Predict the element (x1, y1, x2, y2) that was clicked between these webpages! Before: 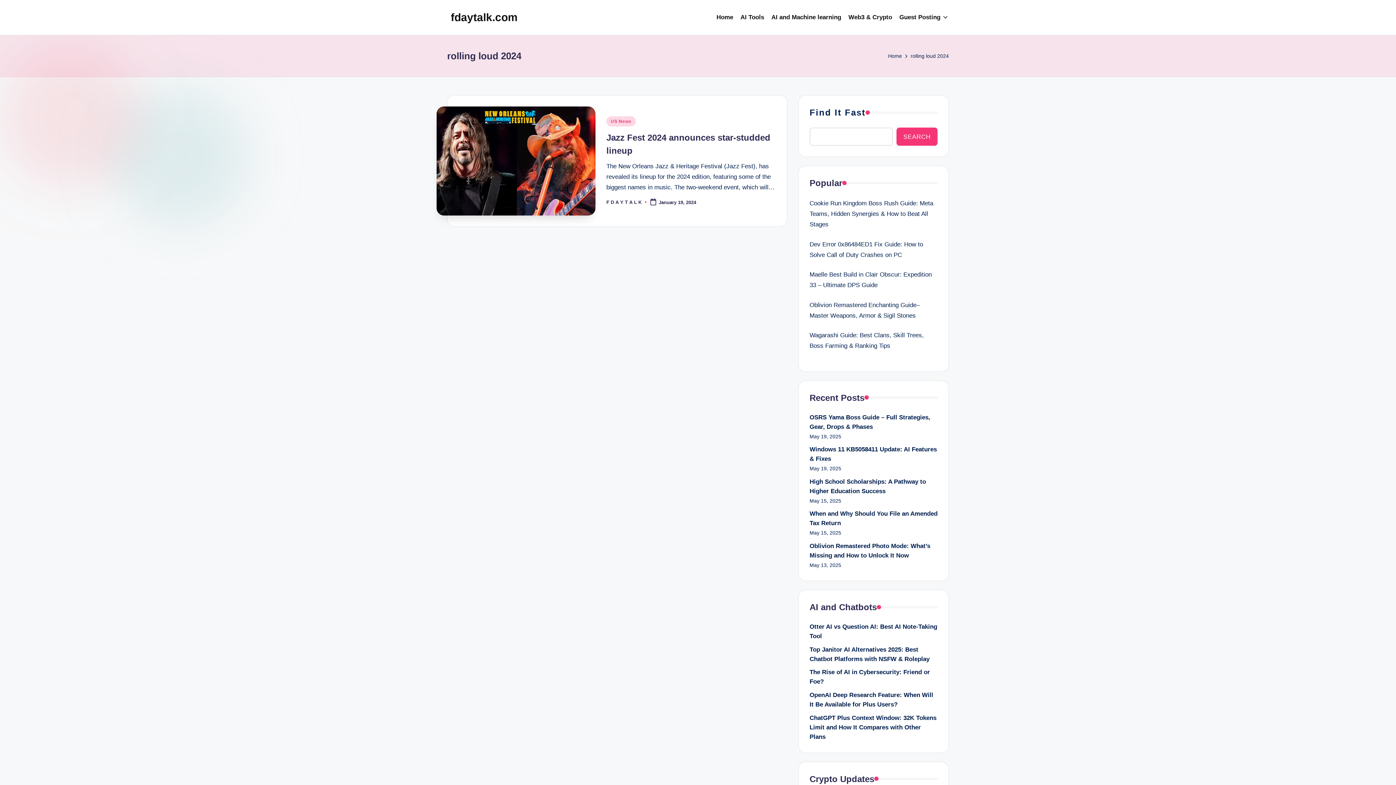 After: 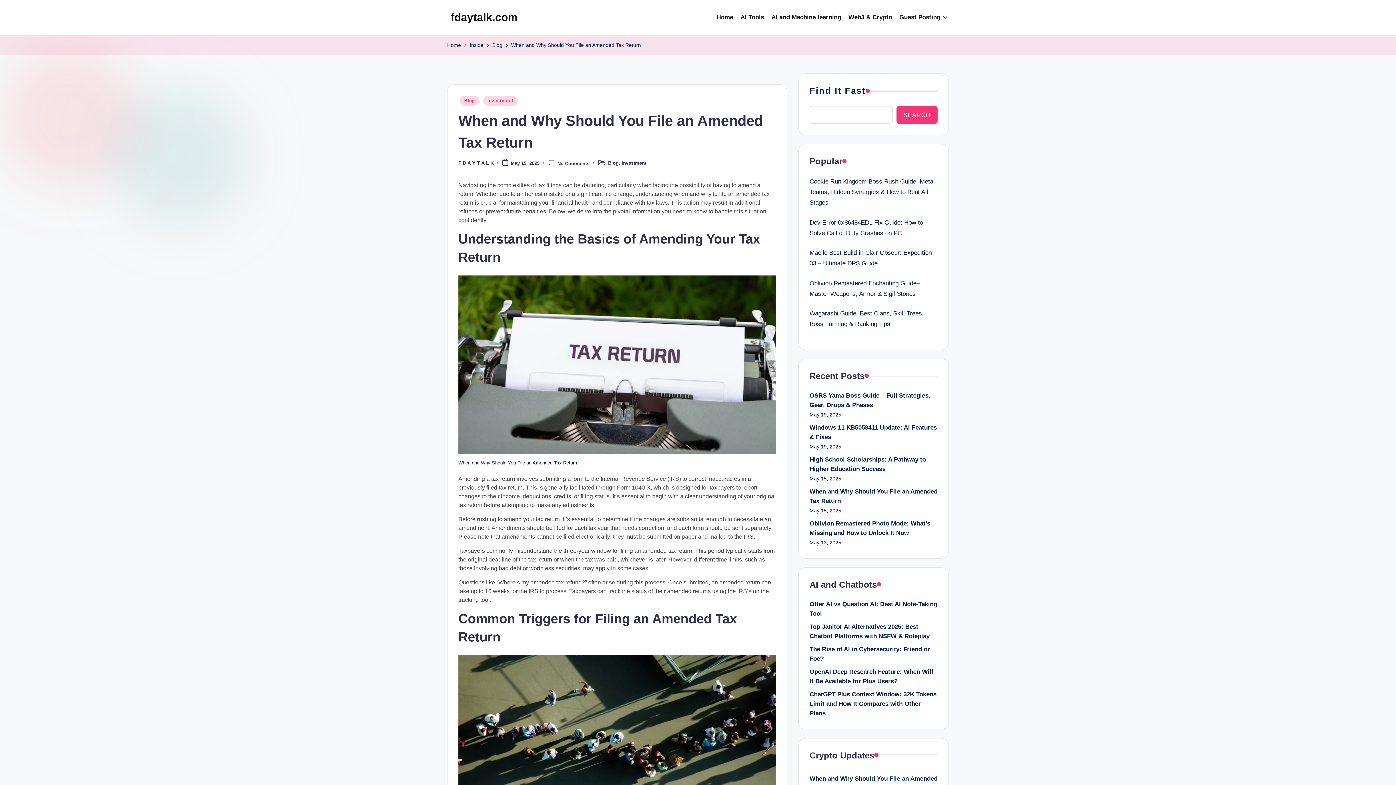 Action: label: When and Why Should You File an Amended Tax Return bbox: (809, 509, 937, 528)